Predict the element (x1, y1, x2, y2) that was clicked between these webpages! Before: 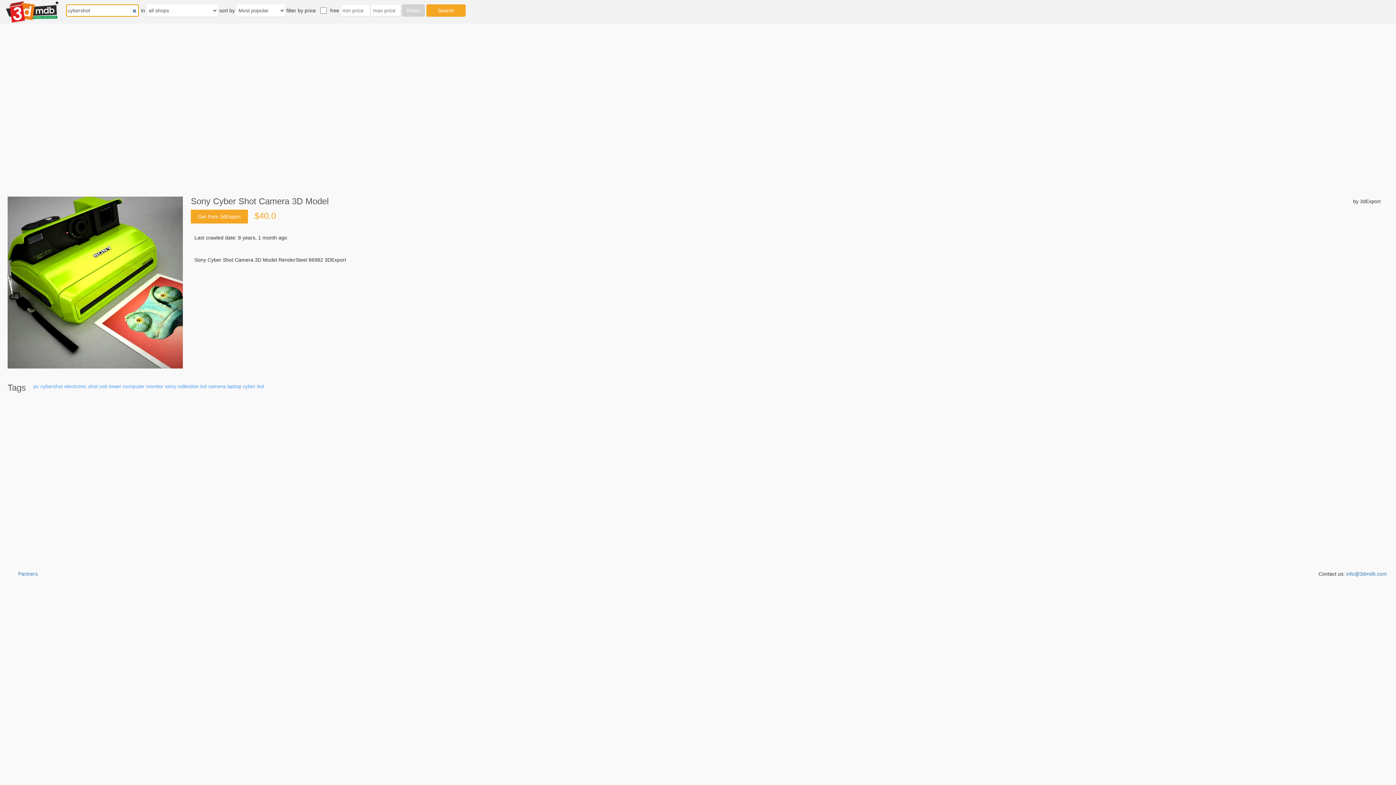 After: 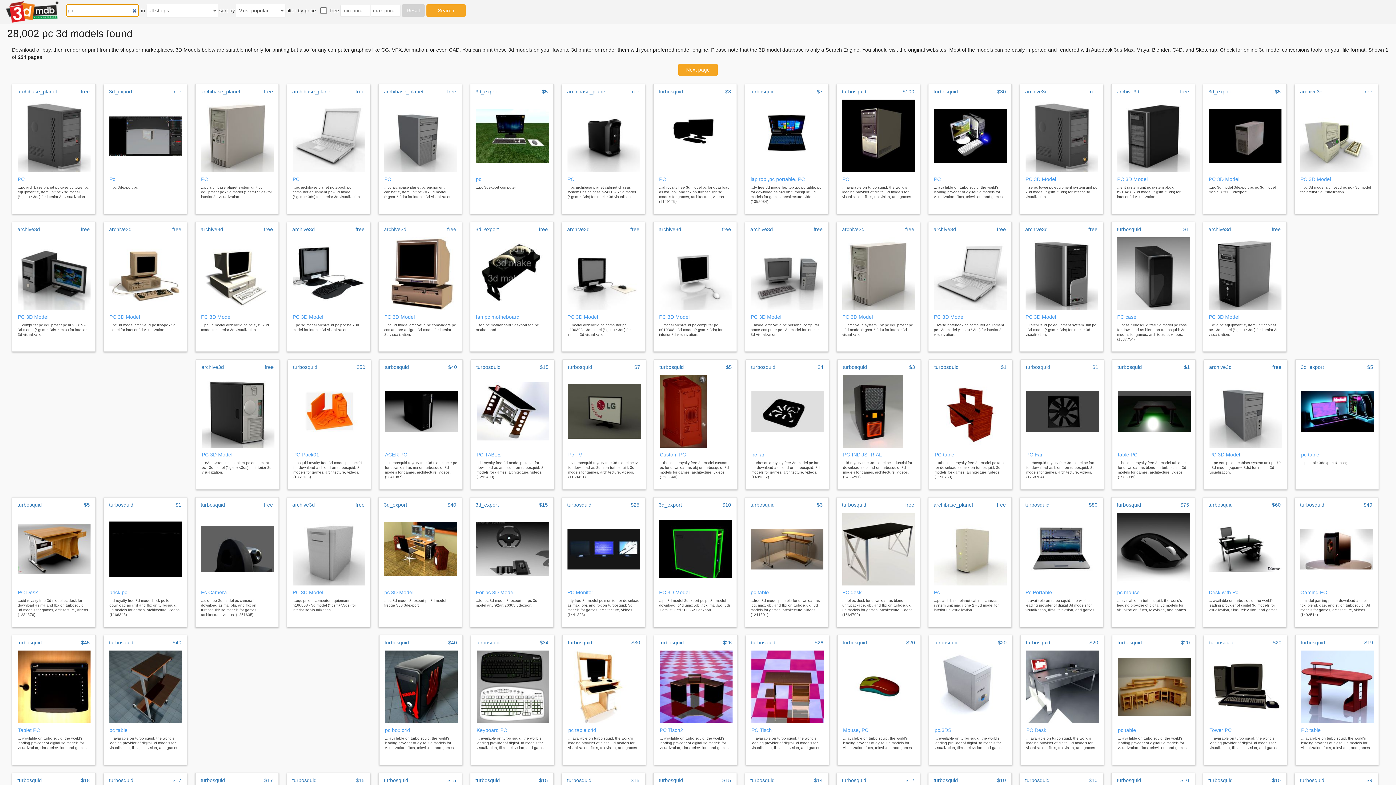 Action: bbox: (33, 383, 38, 389) label: pc